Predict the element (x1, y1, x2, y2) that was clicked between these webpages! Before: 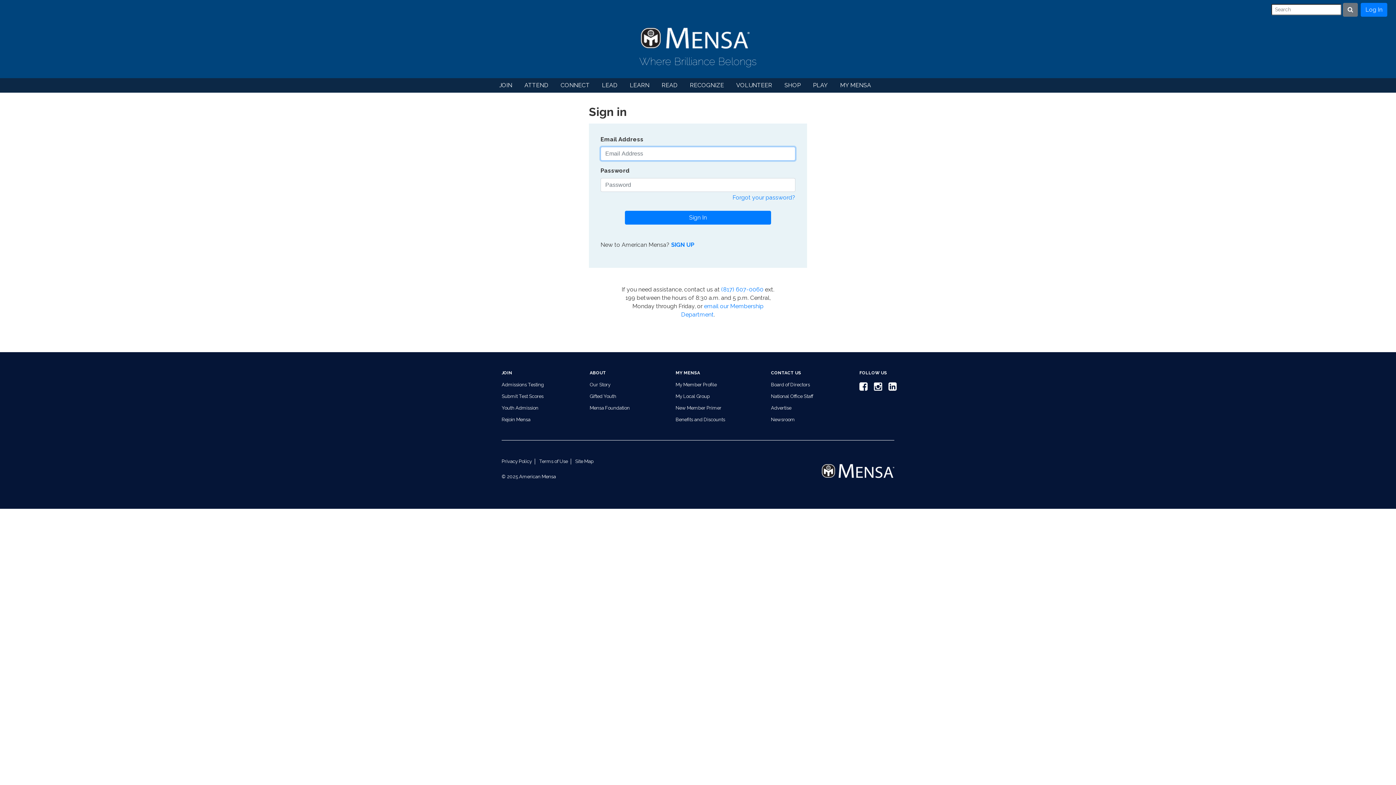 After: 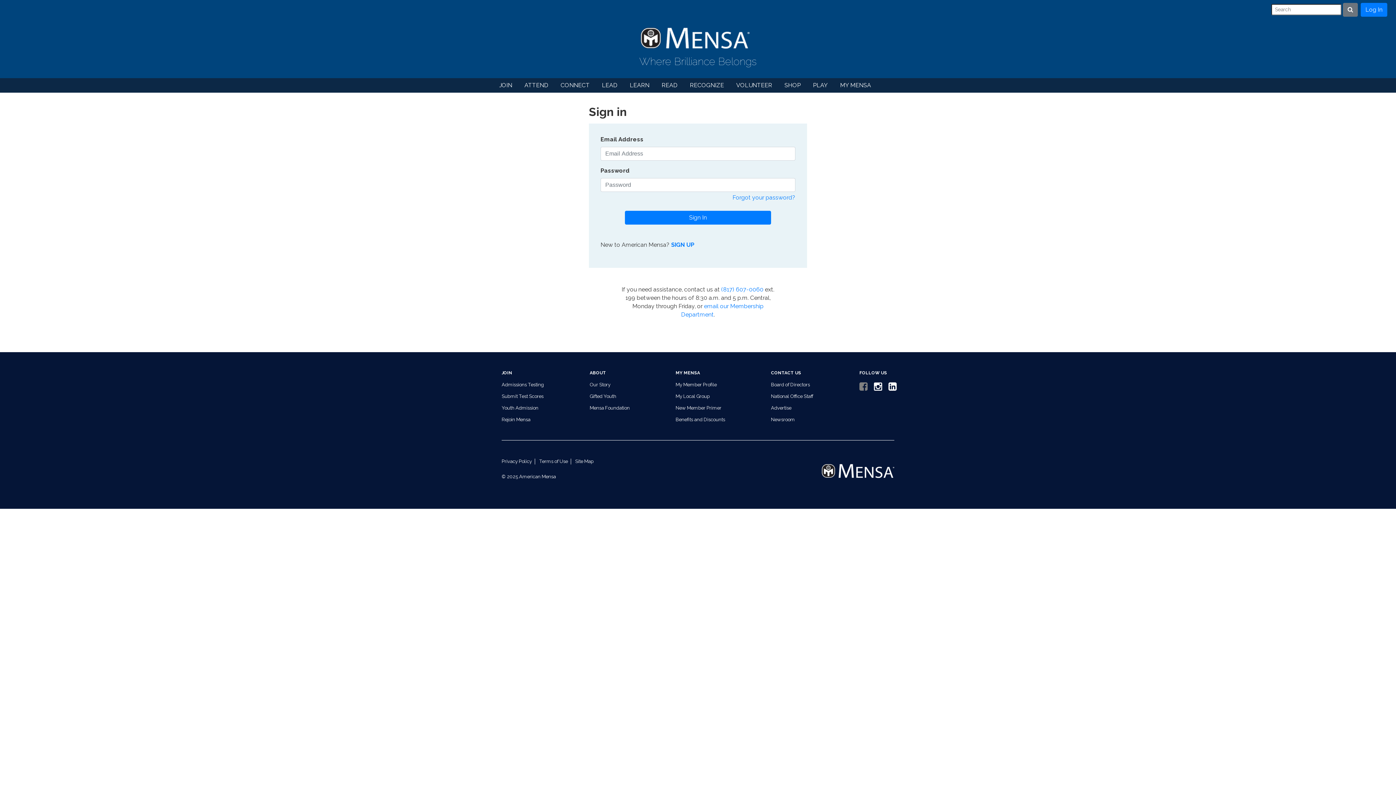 Action: bbox: (859, 385, 865, 391)